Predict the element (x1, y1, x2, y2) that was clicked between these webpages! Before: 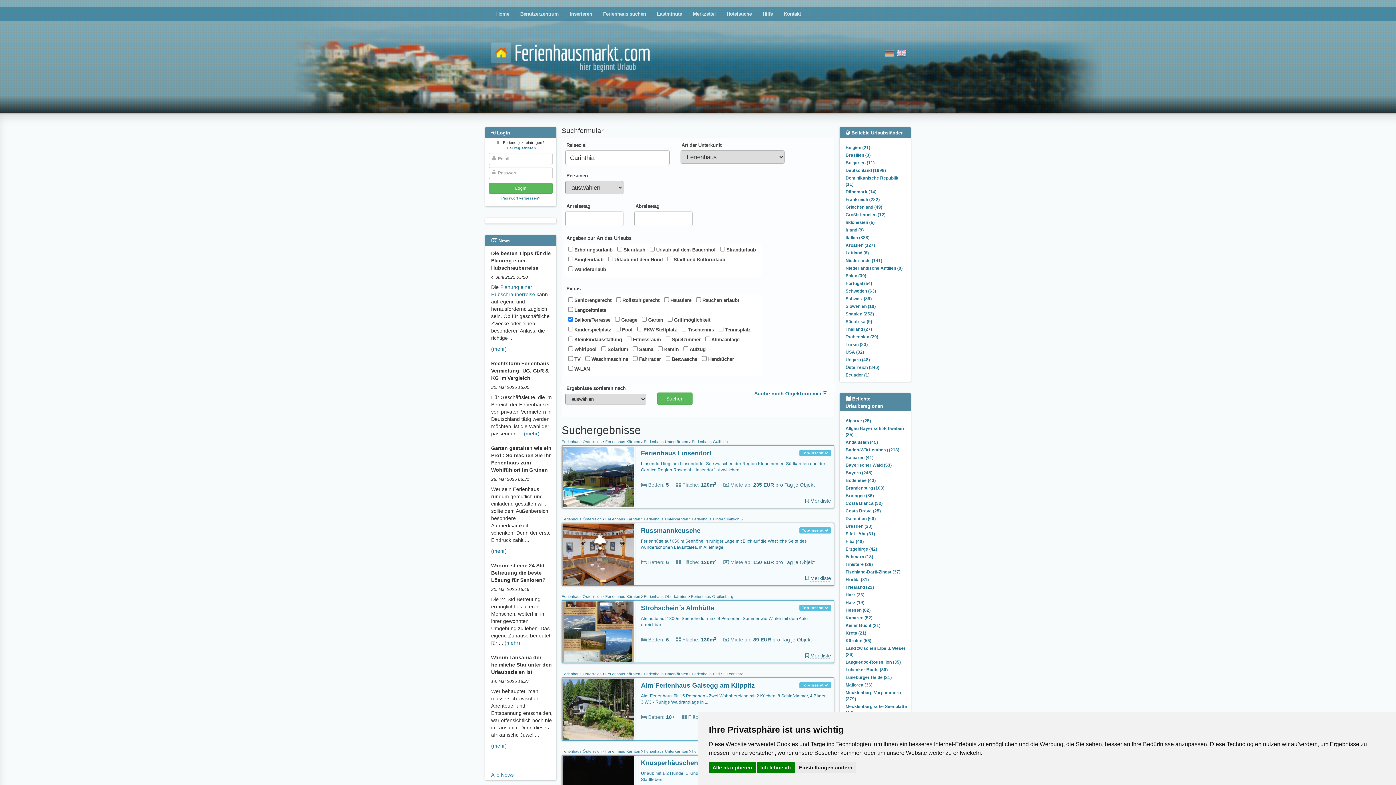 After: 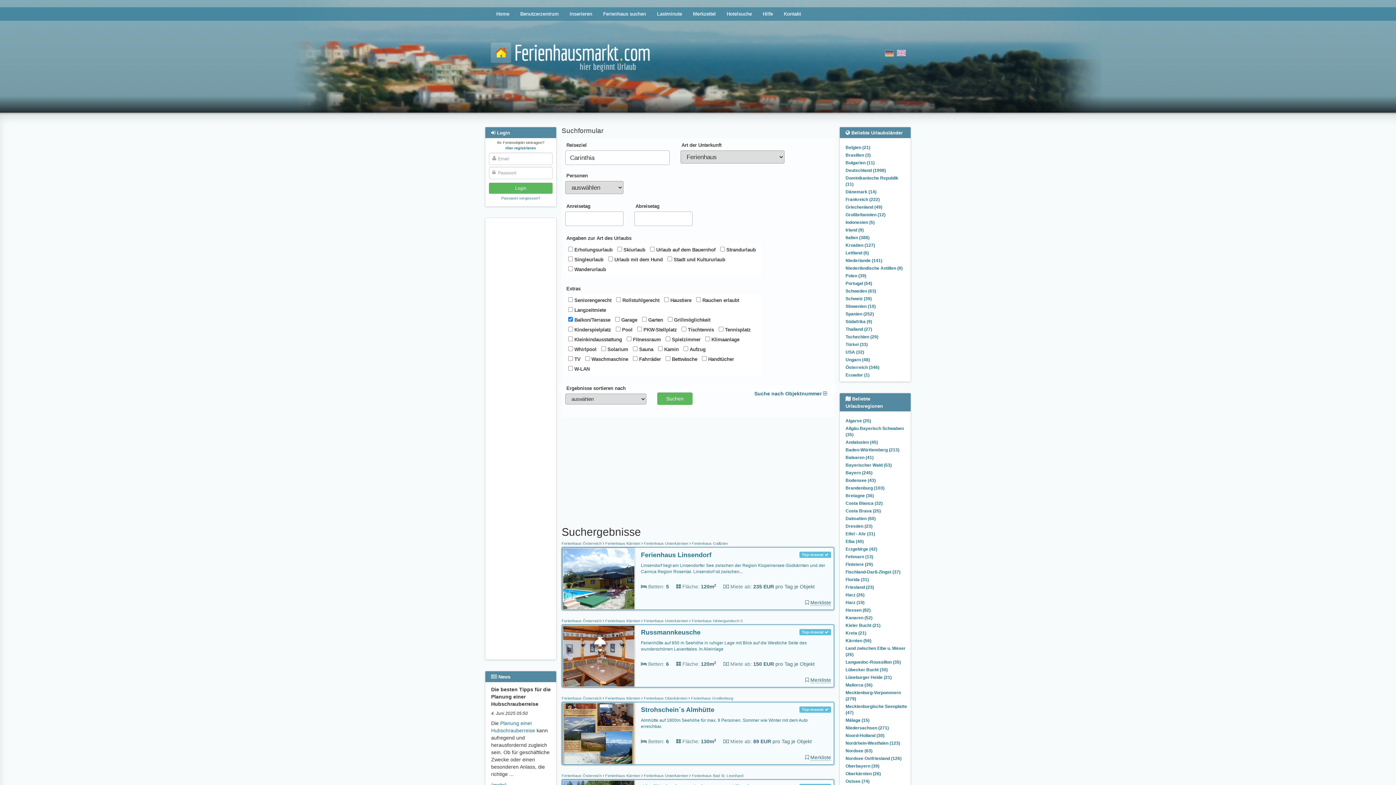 Action: label: Alle akzeptieren bbox: (709, 762, 756, 773)